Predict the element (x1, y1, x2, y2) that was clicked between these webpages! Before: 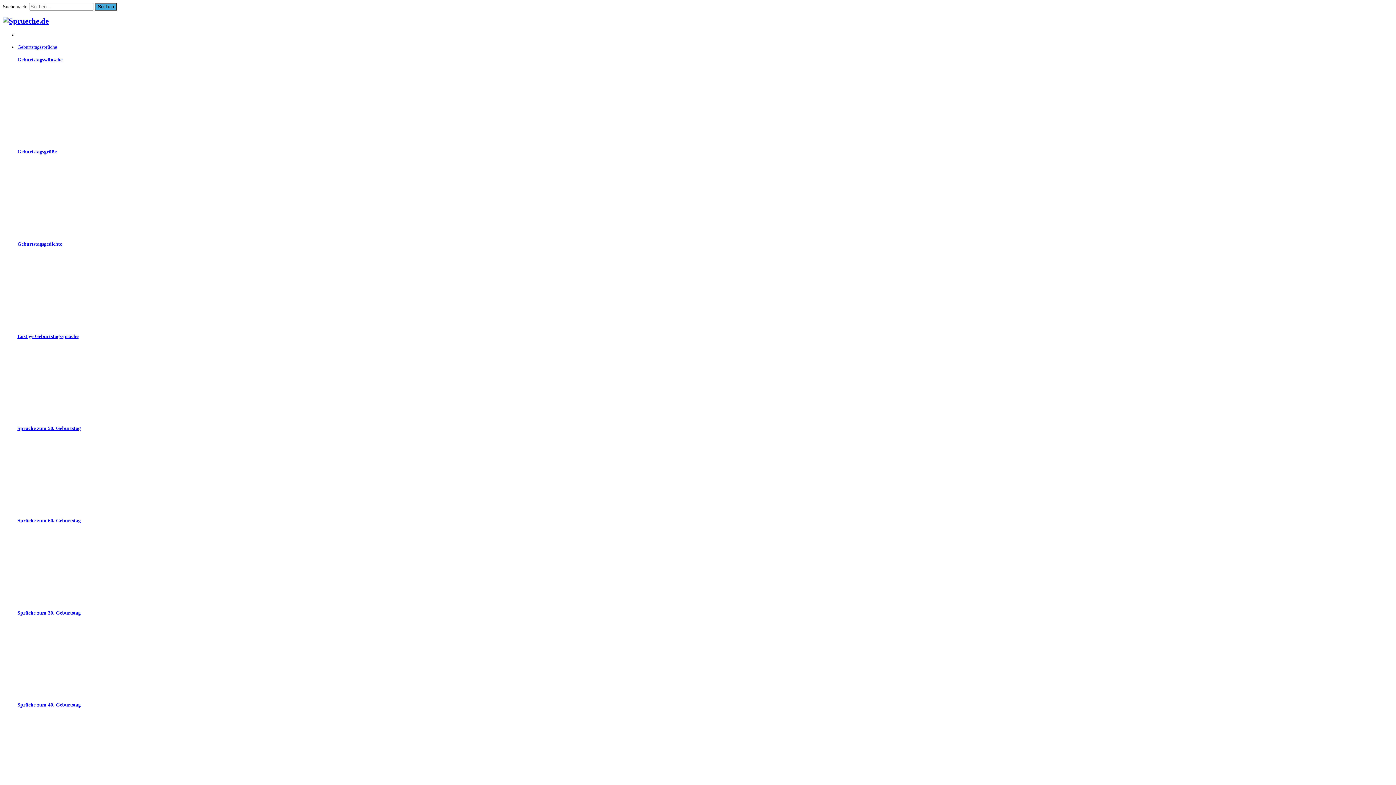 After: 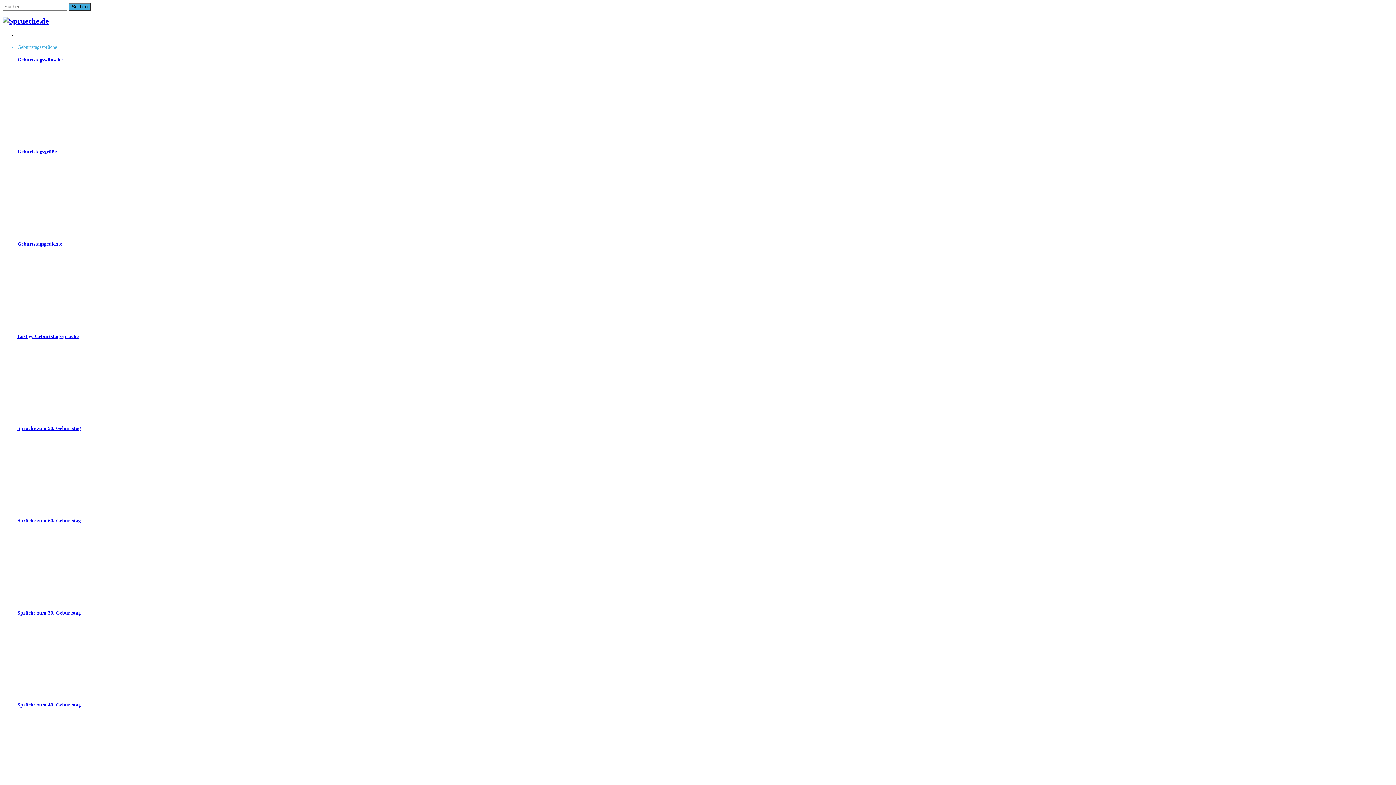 Action: label: Sprüche zum 30. Geburtstag bbox: (17, 610, 80, 615)